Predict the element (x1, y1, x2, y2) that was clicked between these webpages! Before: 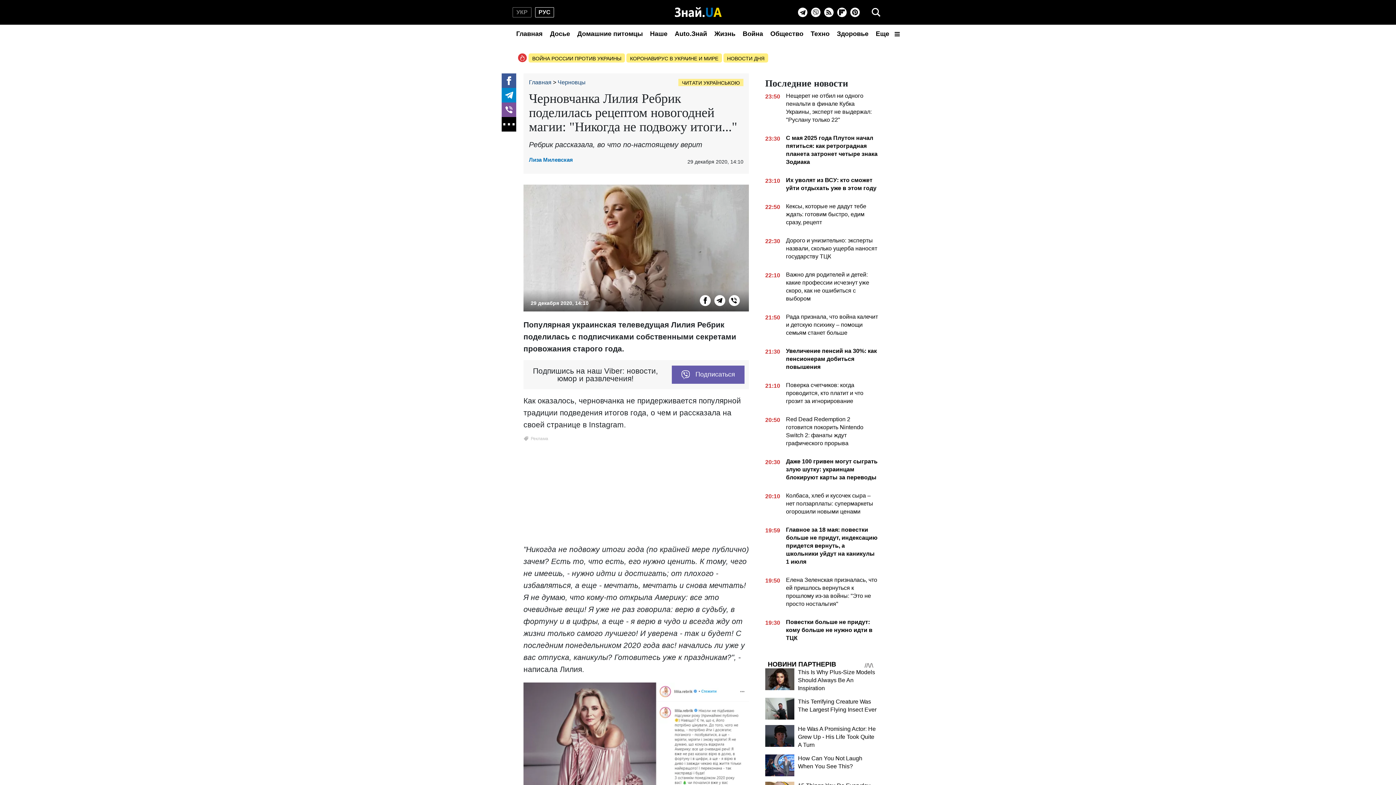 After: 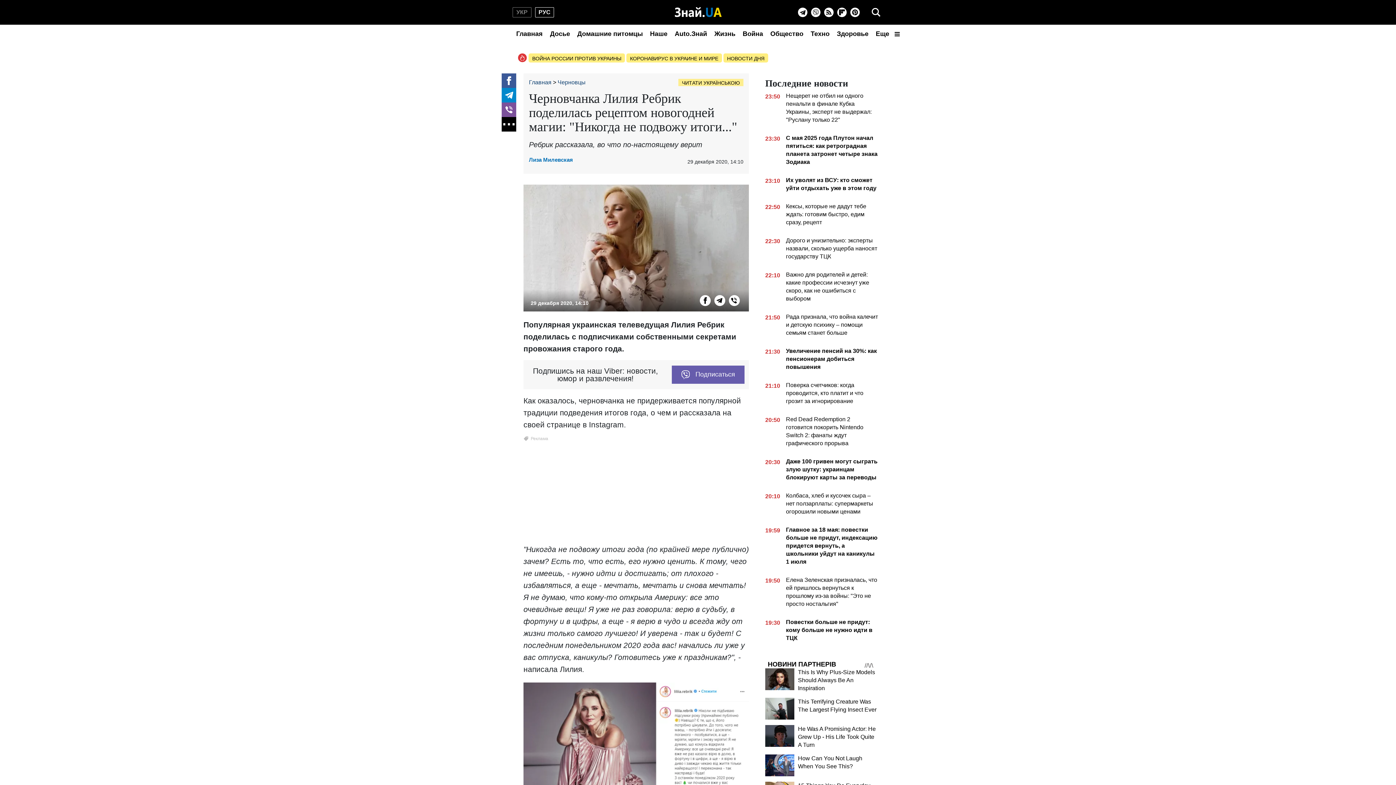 Action: bbox: (672, 365, 744, 383) label: Подписаться